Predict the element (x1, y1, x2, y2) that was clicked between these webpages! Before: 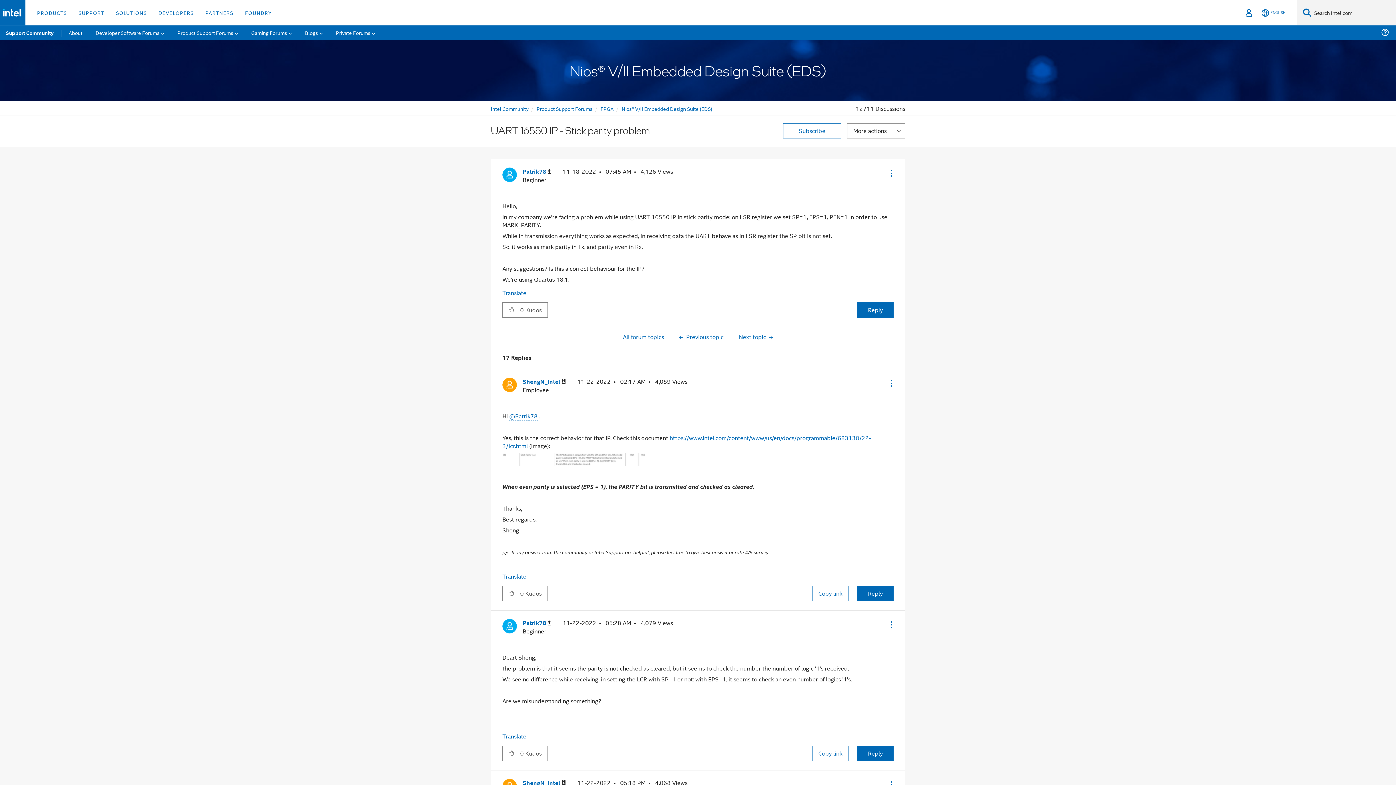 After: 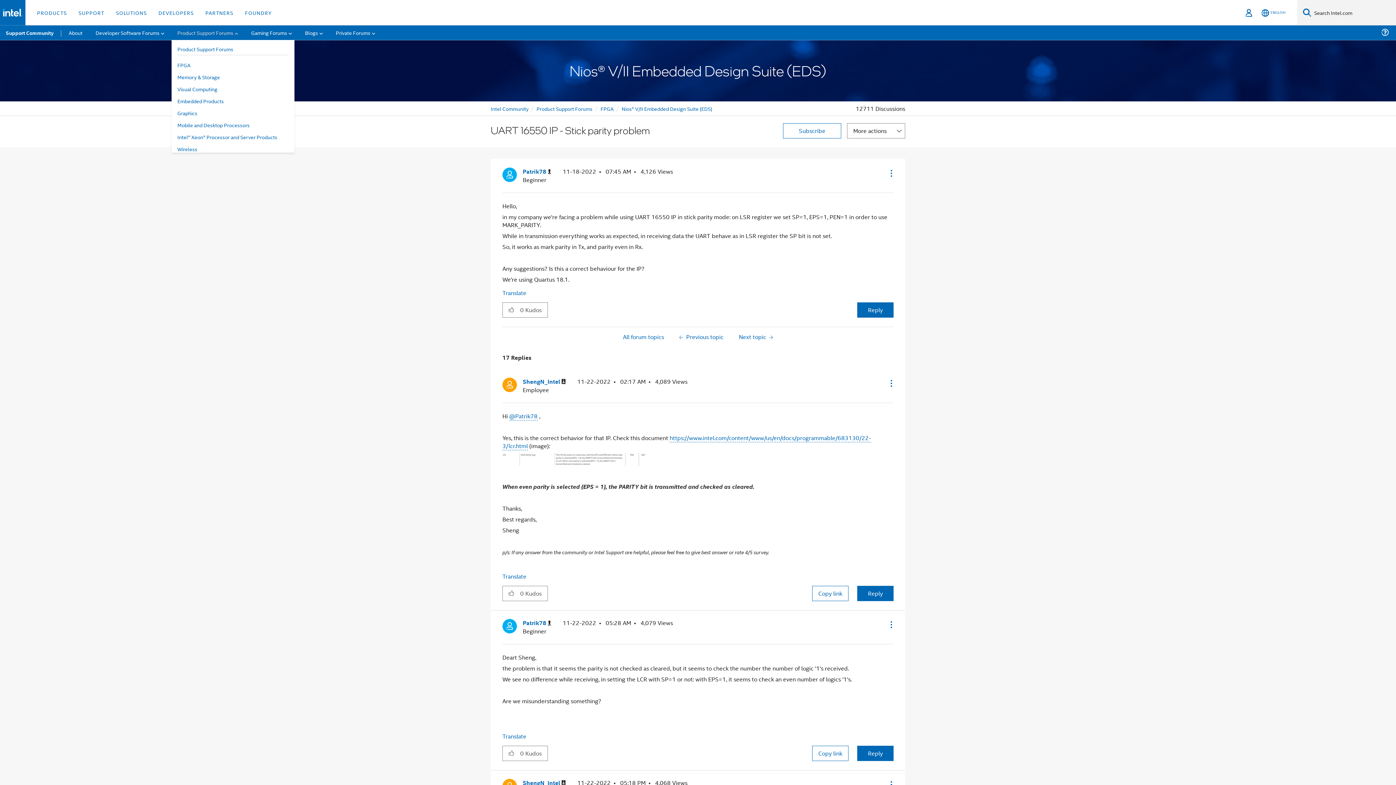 Action: bbox: (171, 25, 244, 40) label: Product Support Forums